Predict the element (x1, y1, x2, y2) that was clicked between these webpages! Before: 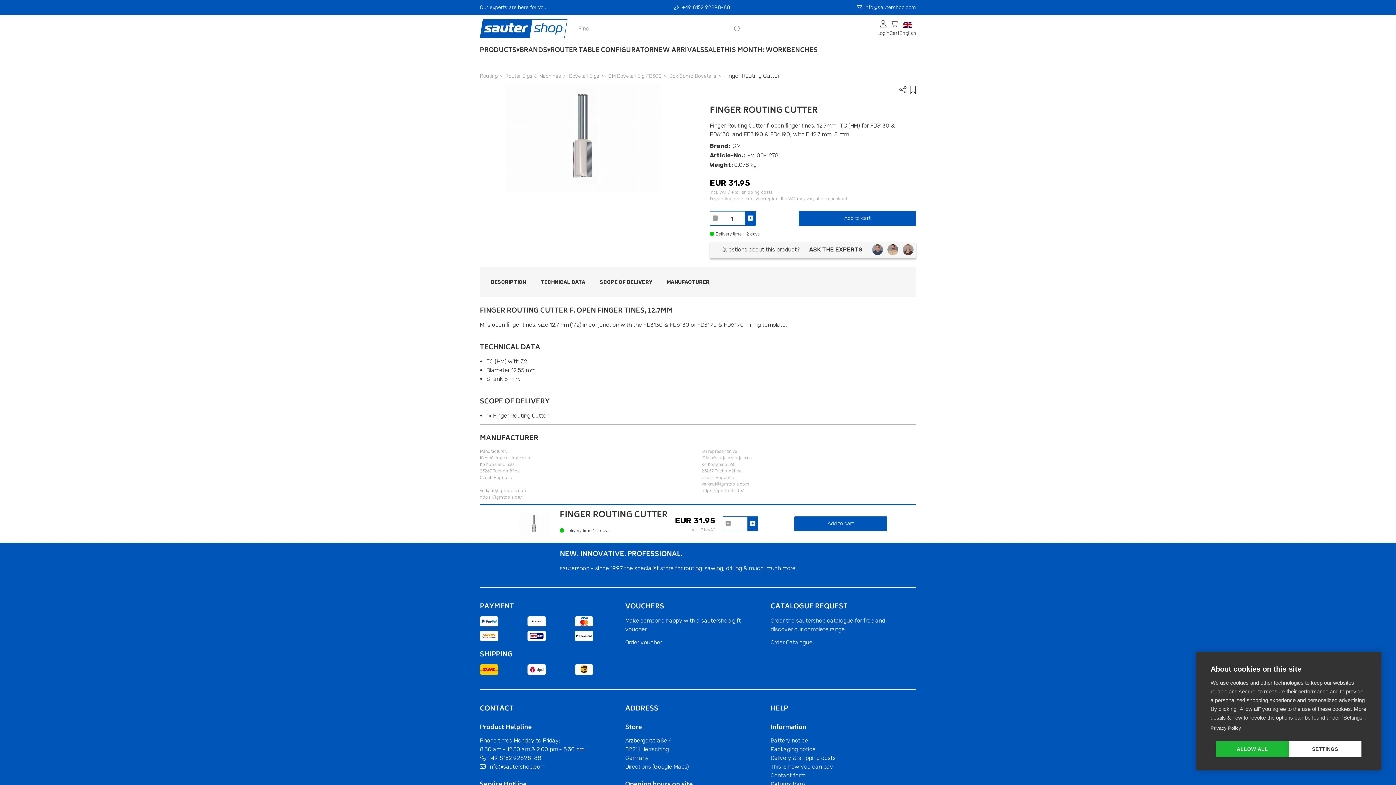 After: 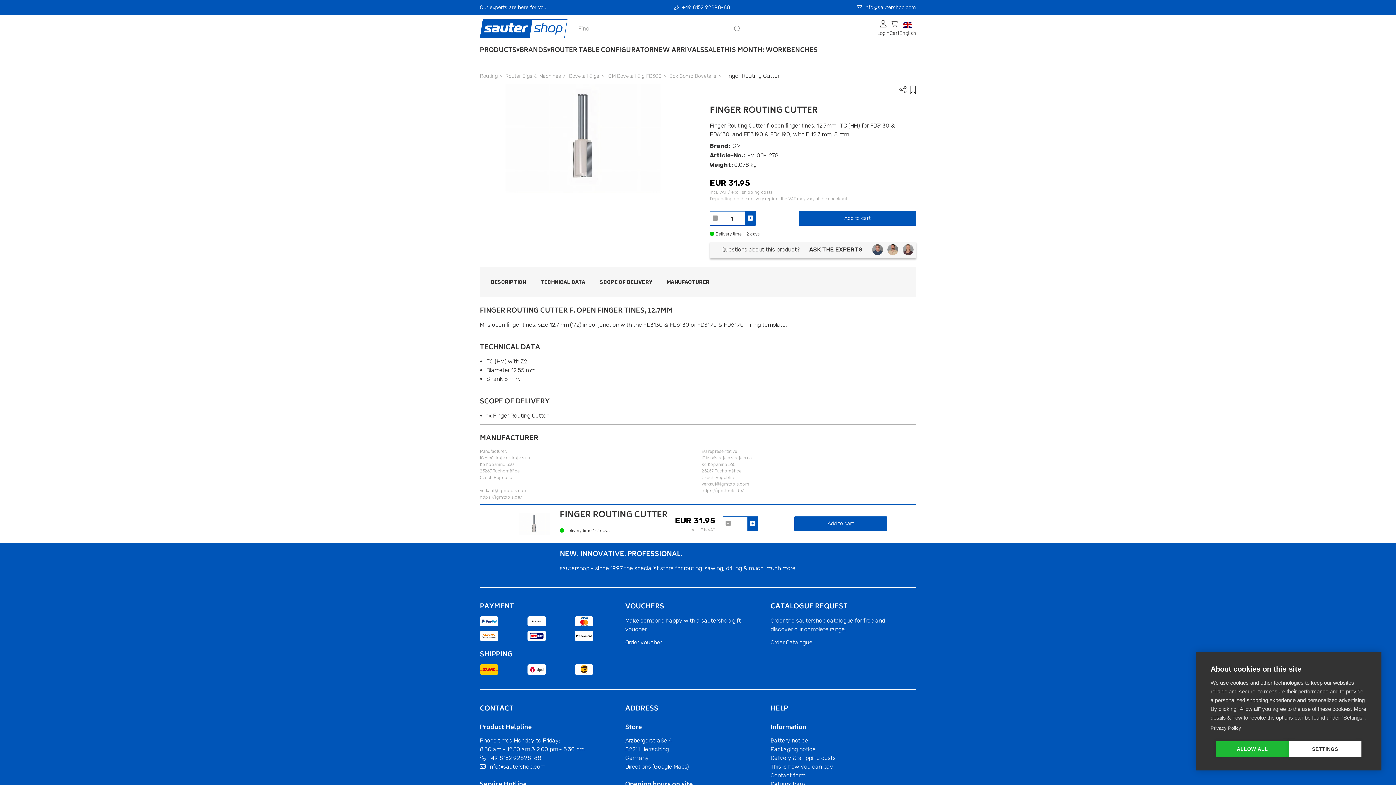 Action: label: https://igmtools.de/ bbox: (480, 494, 522, 499)